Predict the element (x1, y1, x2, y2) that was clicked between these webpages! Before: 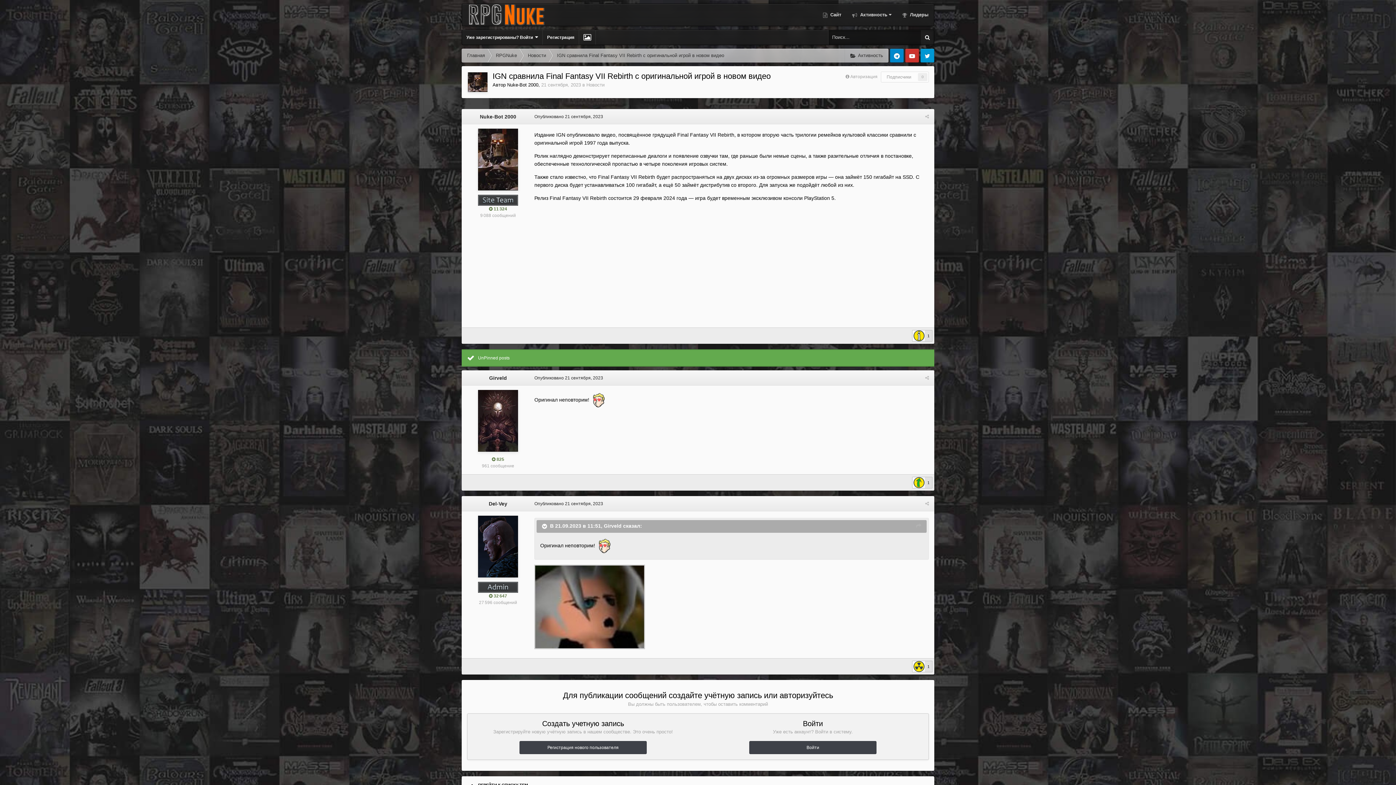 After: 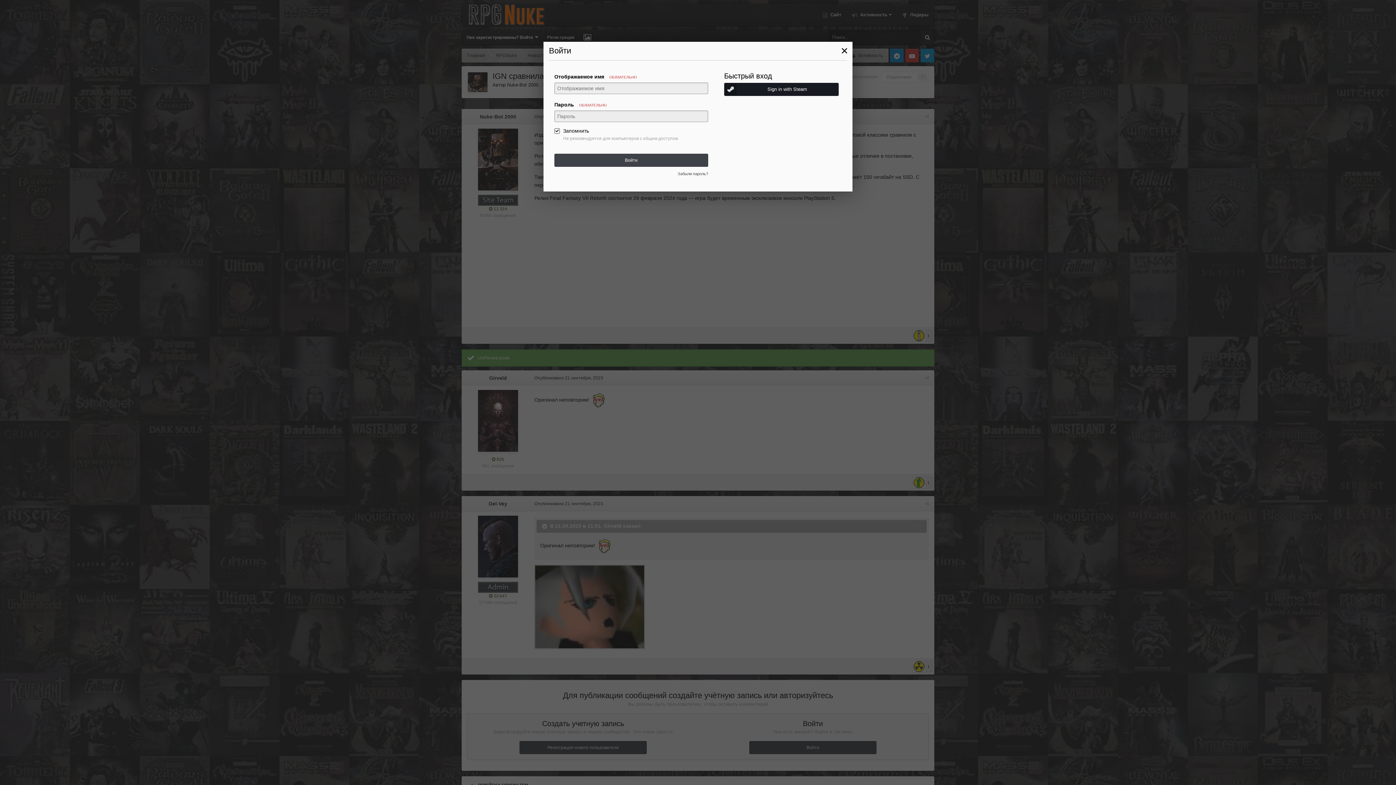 Action: label: Войти bbox: (749, 741, 876, 754)